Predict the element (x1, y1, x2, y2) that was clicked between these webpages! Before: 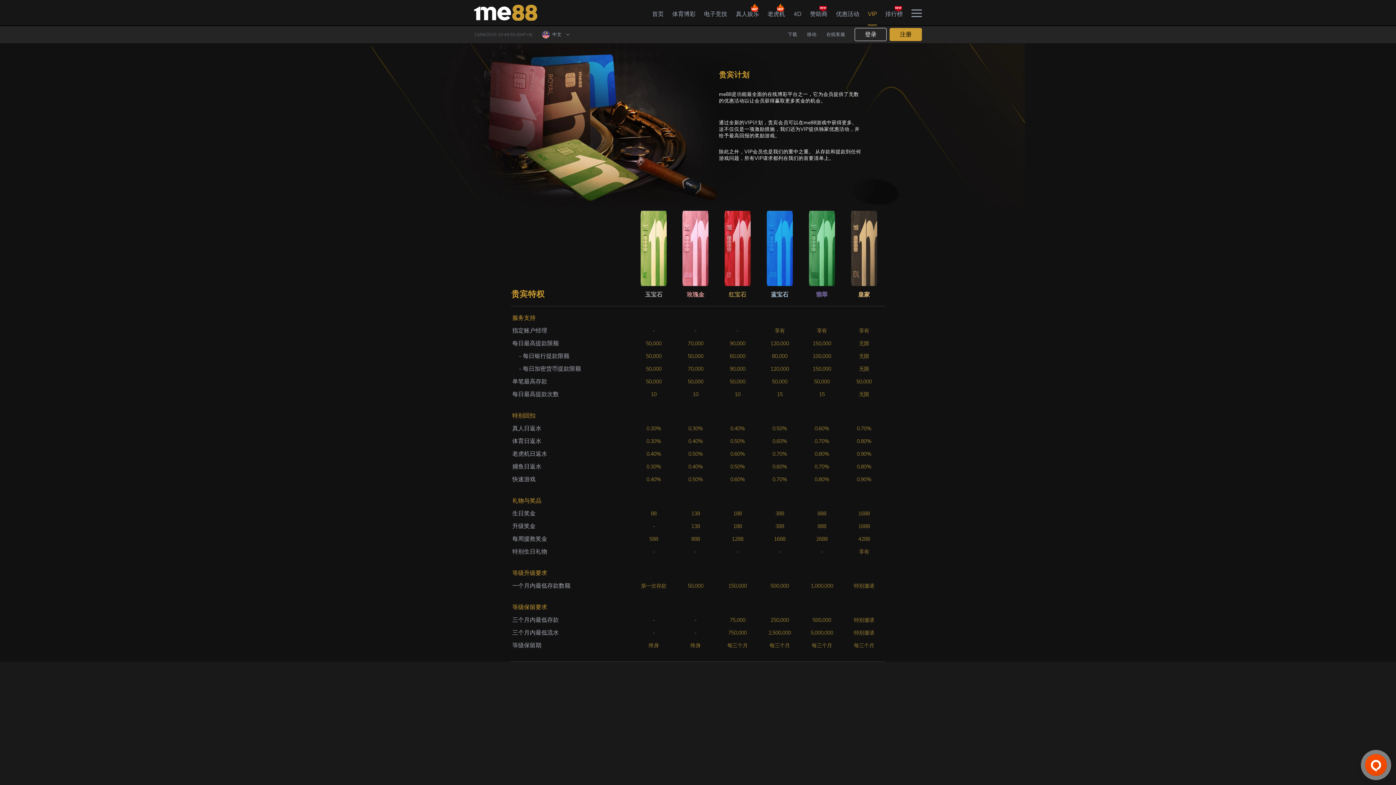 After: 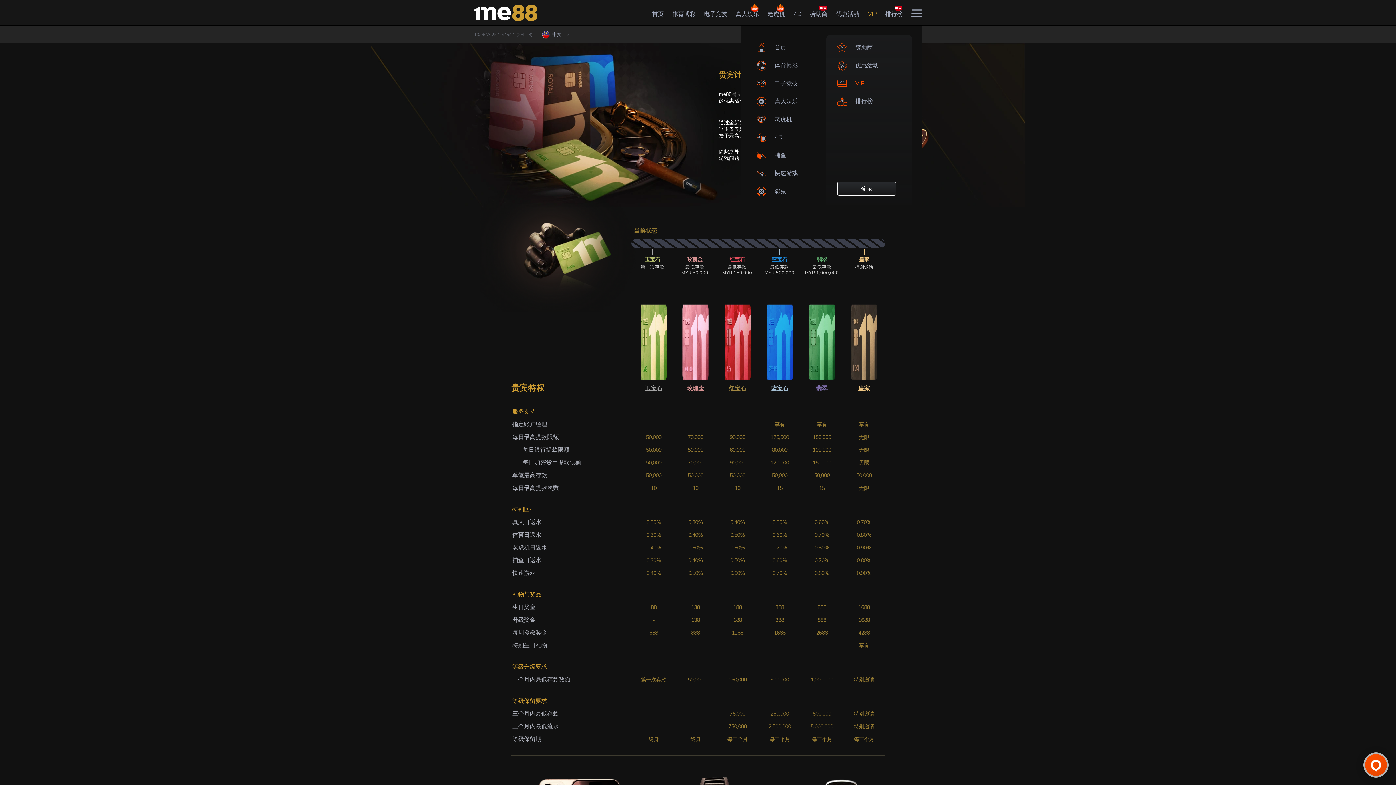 Action: bbox: (911, 8, 922, 16)